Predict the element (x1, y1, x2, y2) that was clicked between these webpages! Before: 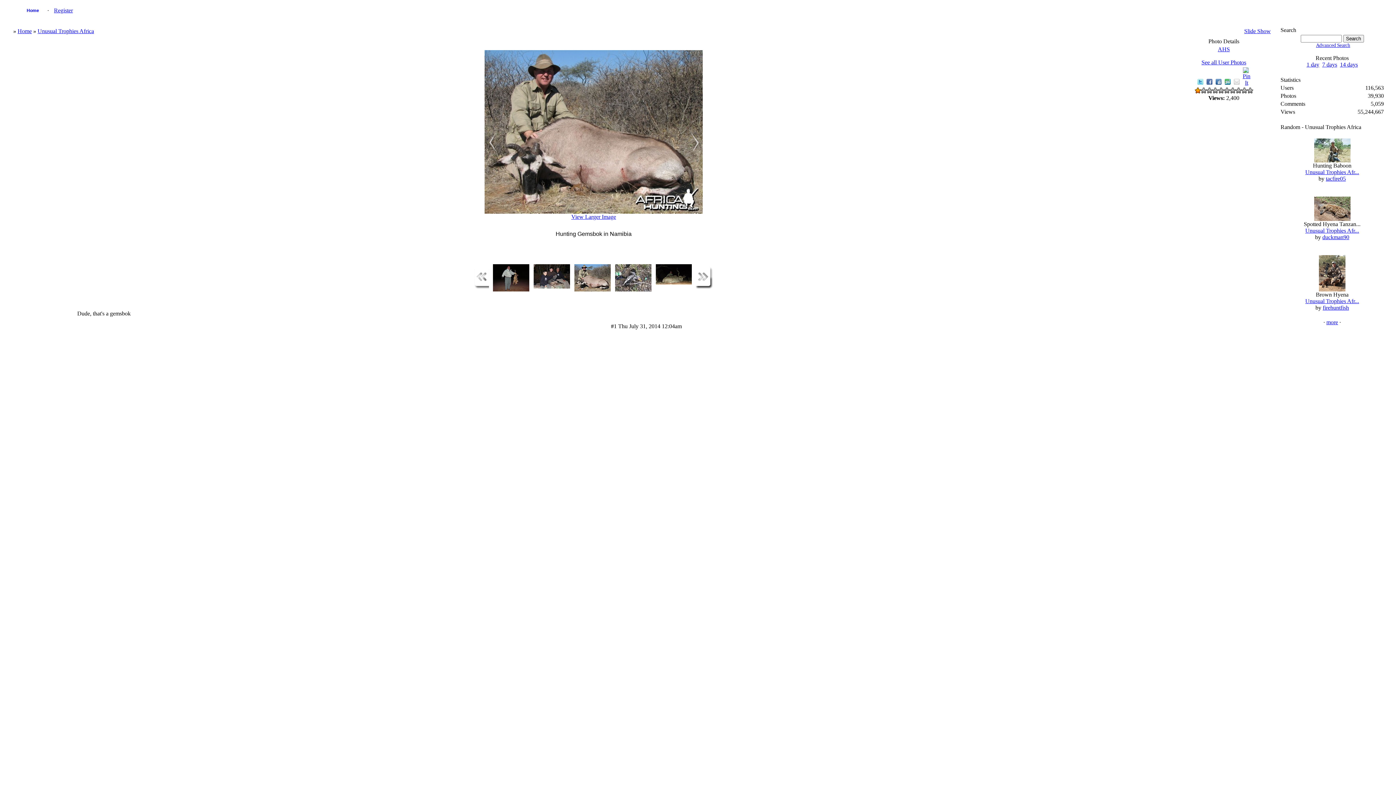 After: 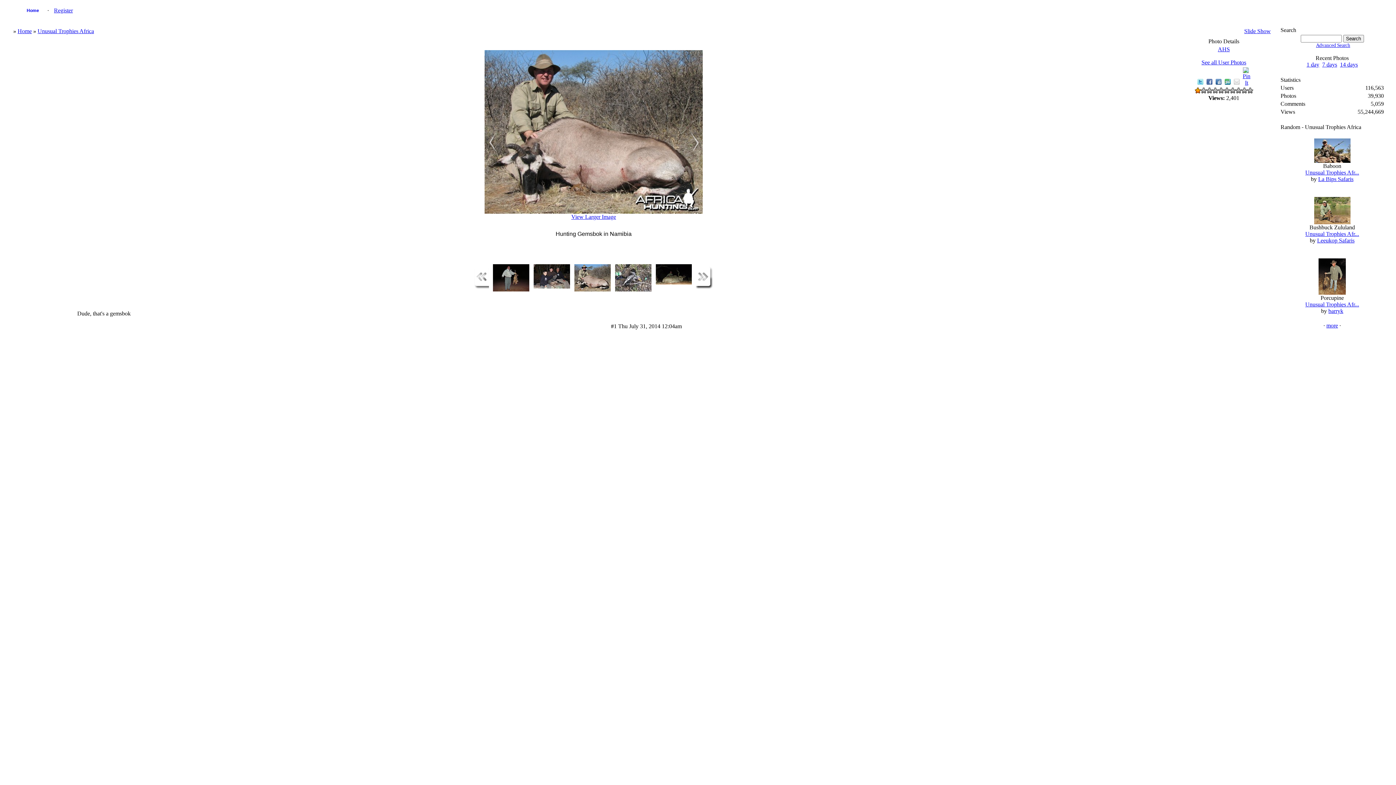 Action: bbox: (574, 286, 610, 292)